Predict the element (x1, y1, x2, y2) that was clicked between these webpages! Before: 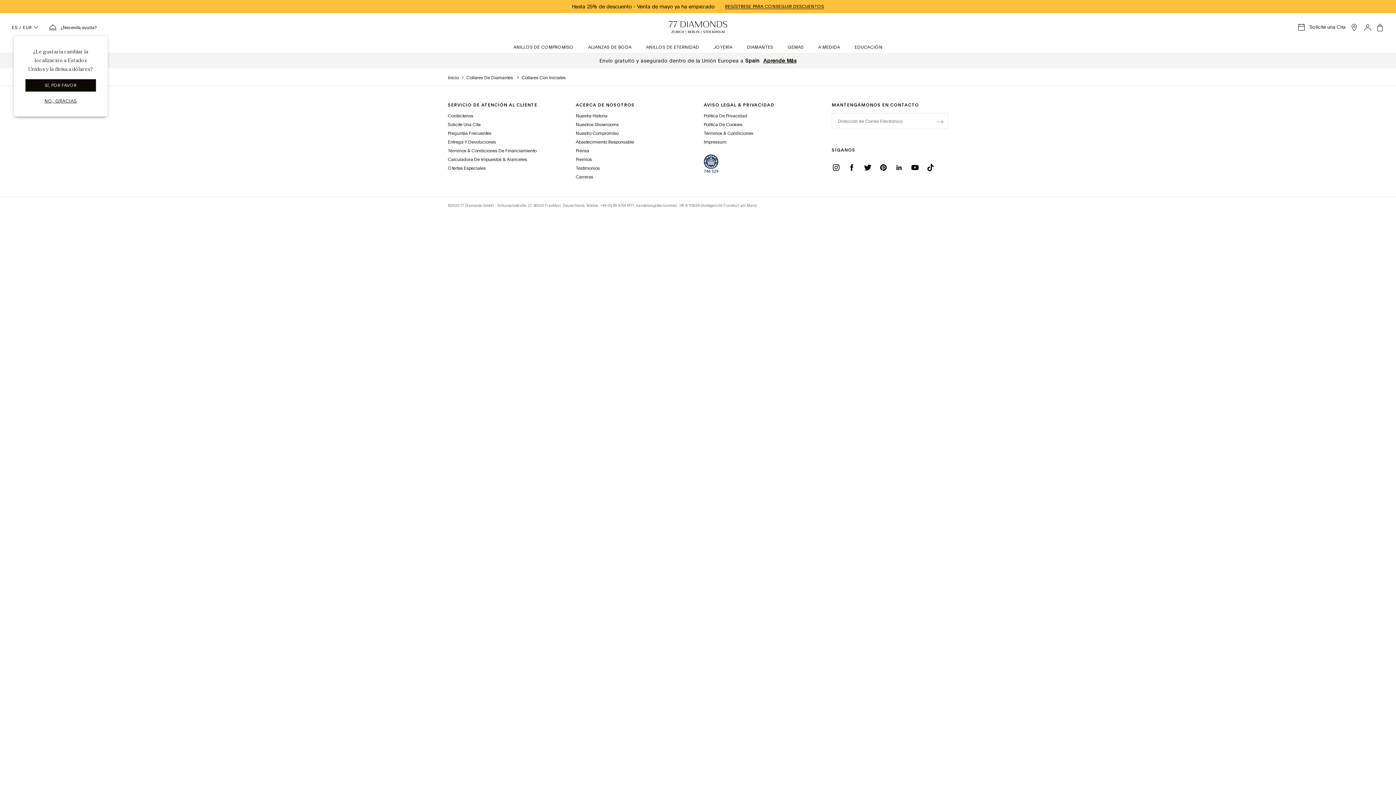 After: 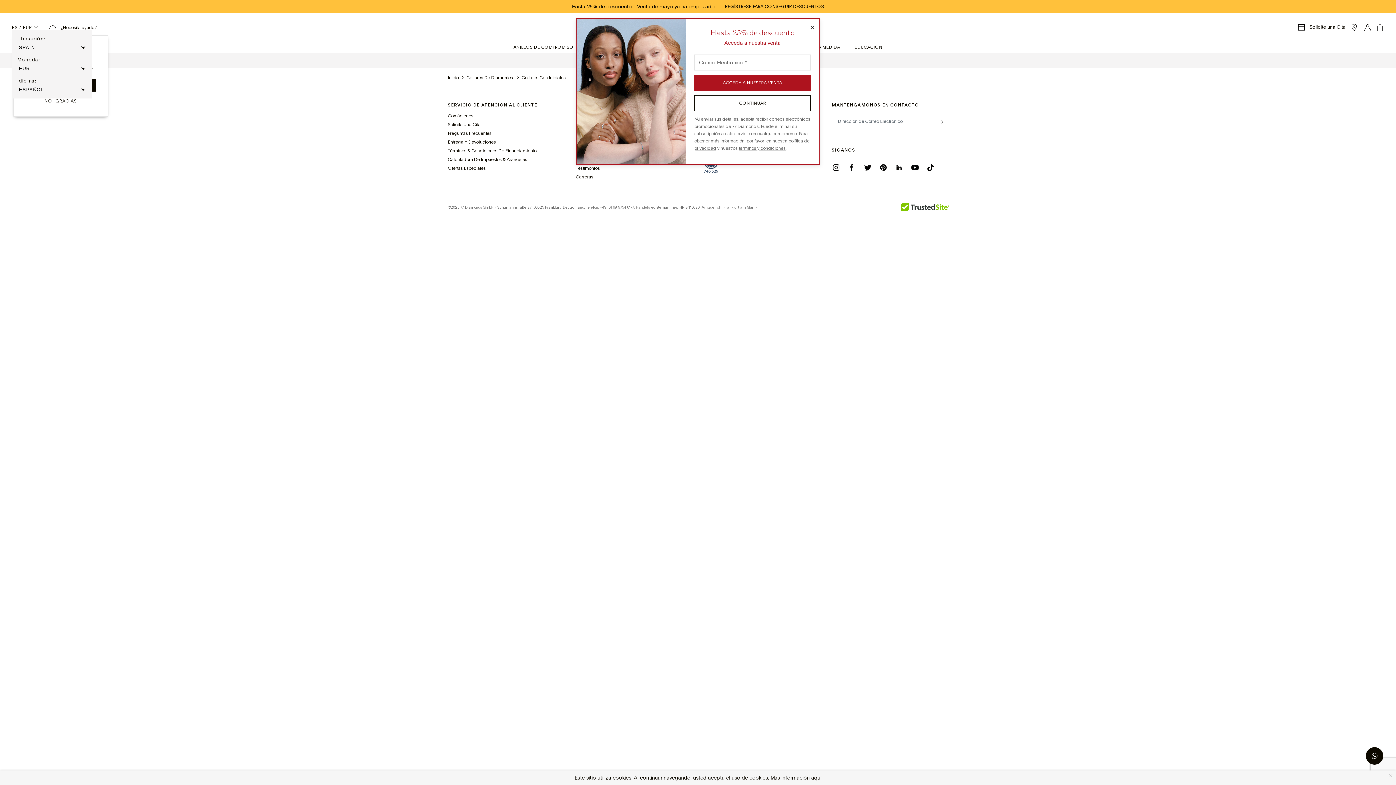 Action: label: ES / EUR  bbox: (7, 19, 42, 36)